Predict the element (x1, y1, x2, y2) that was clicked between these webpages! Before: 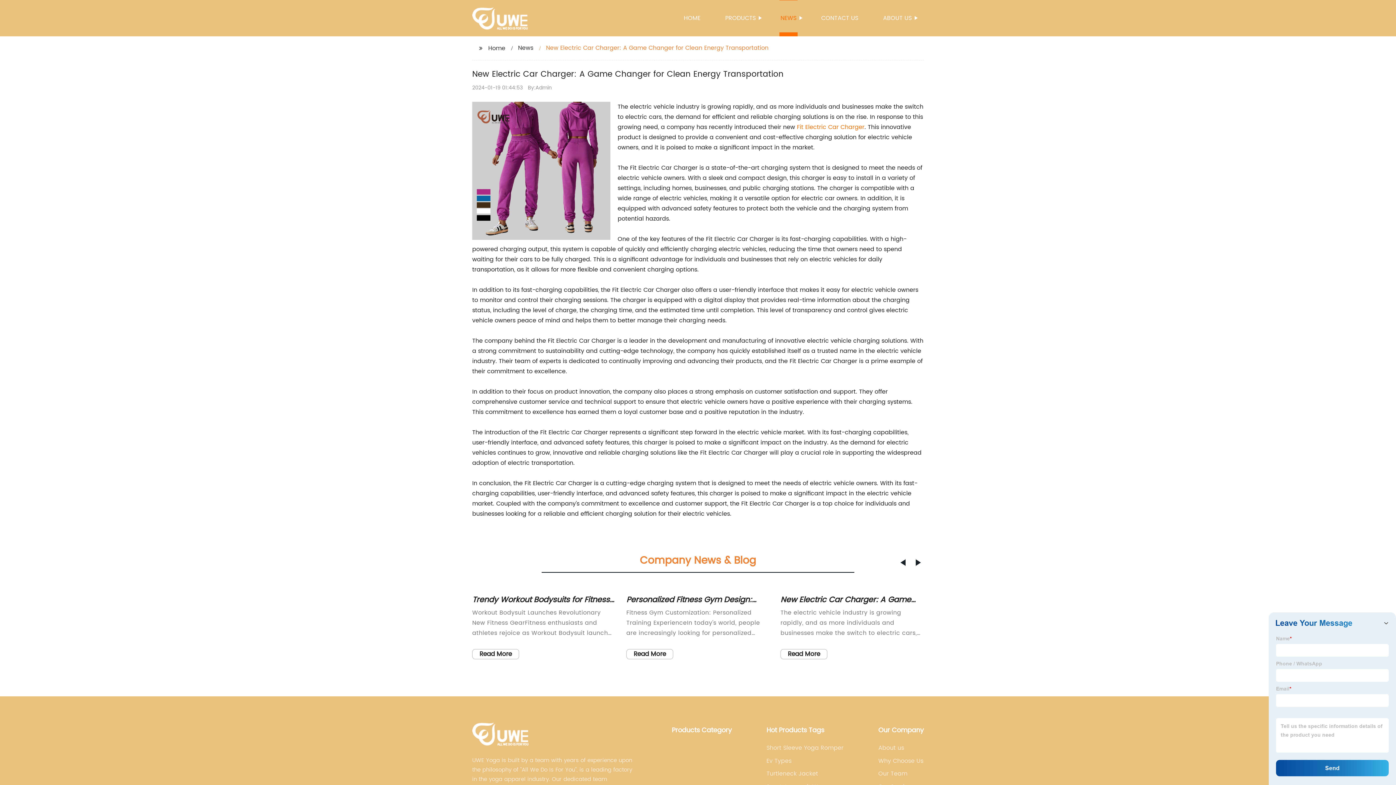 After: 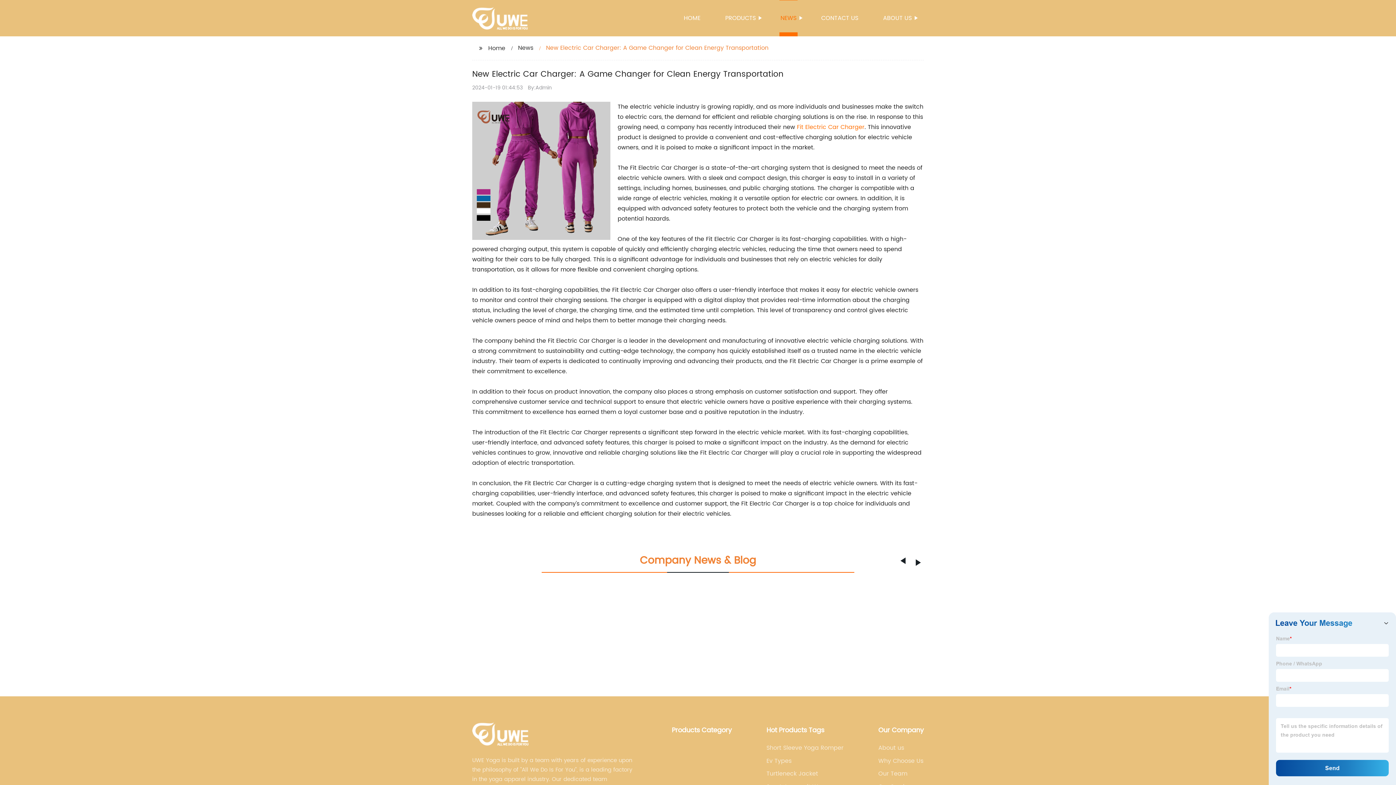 Action: bbox: (900, 559, 905, 566) label: Next slide